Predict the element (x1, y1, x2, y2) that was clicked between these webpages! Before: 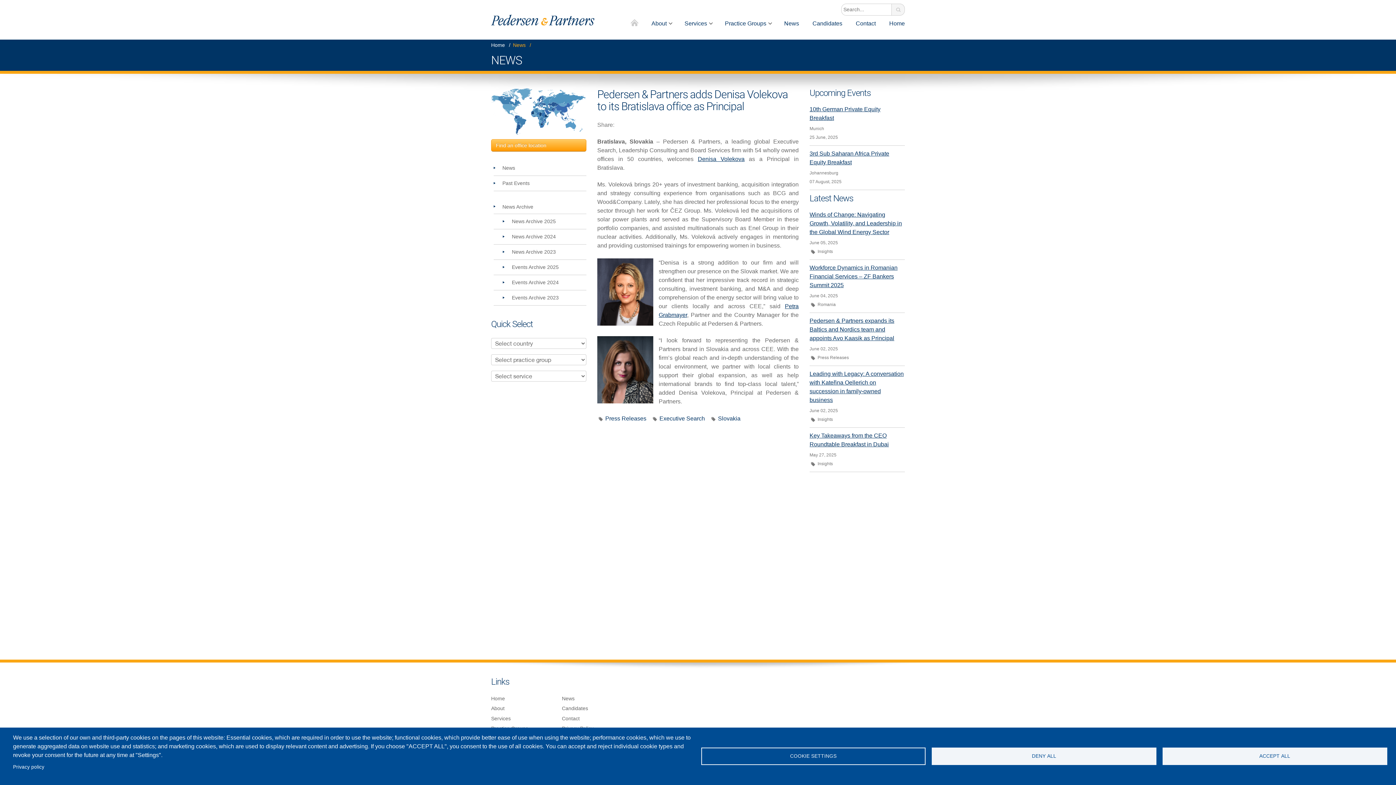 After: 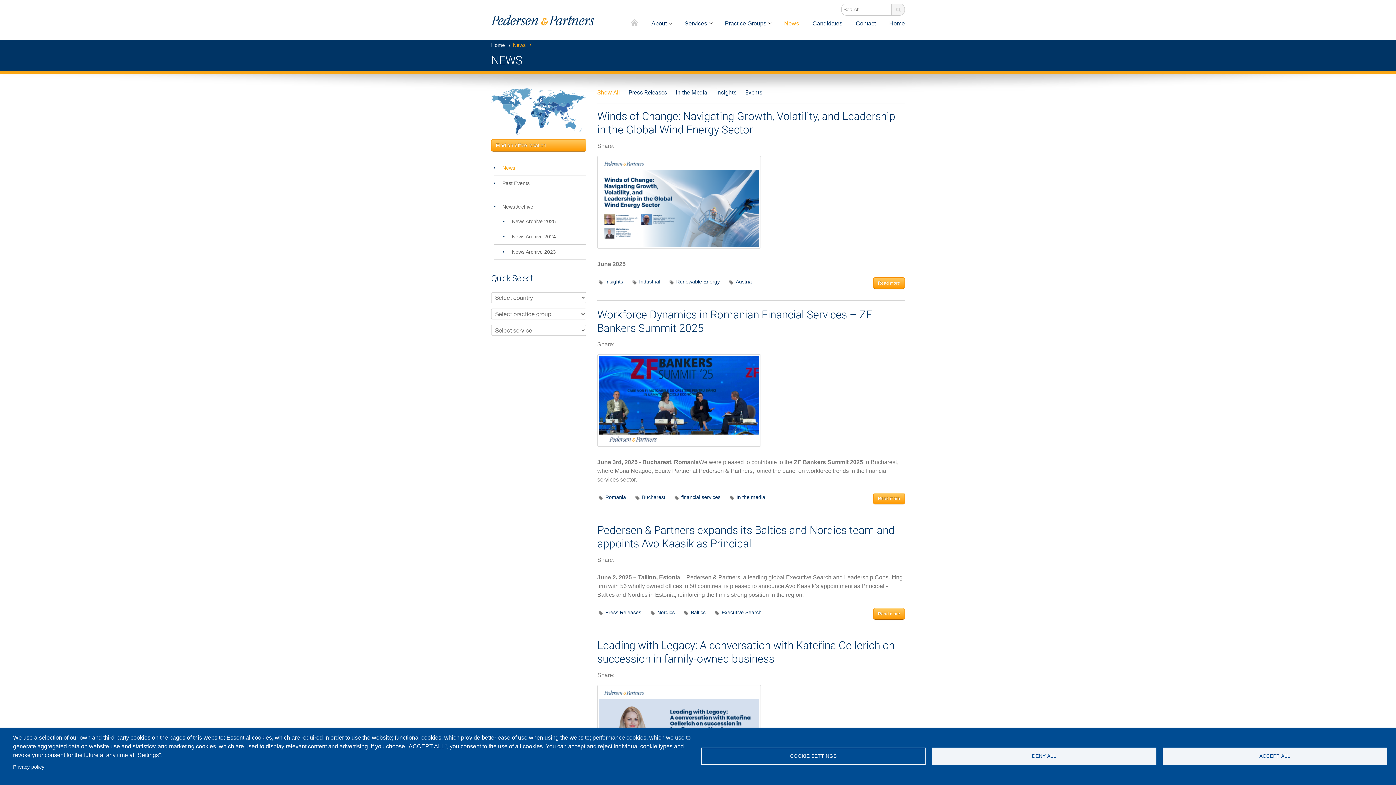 Action: label: News bbox: (513, 42, 525, 48)